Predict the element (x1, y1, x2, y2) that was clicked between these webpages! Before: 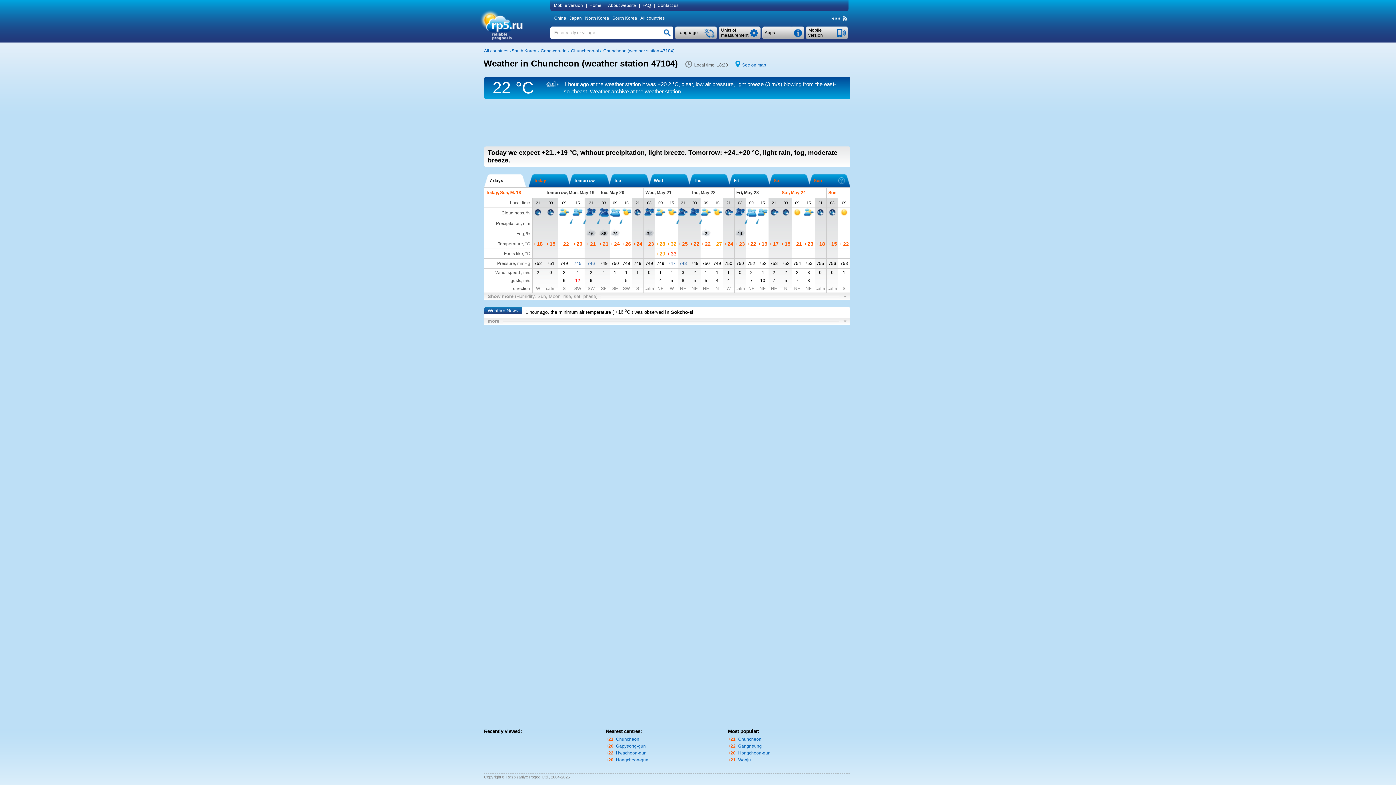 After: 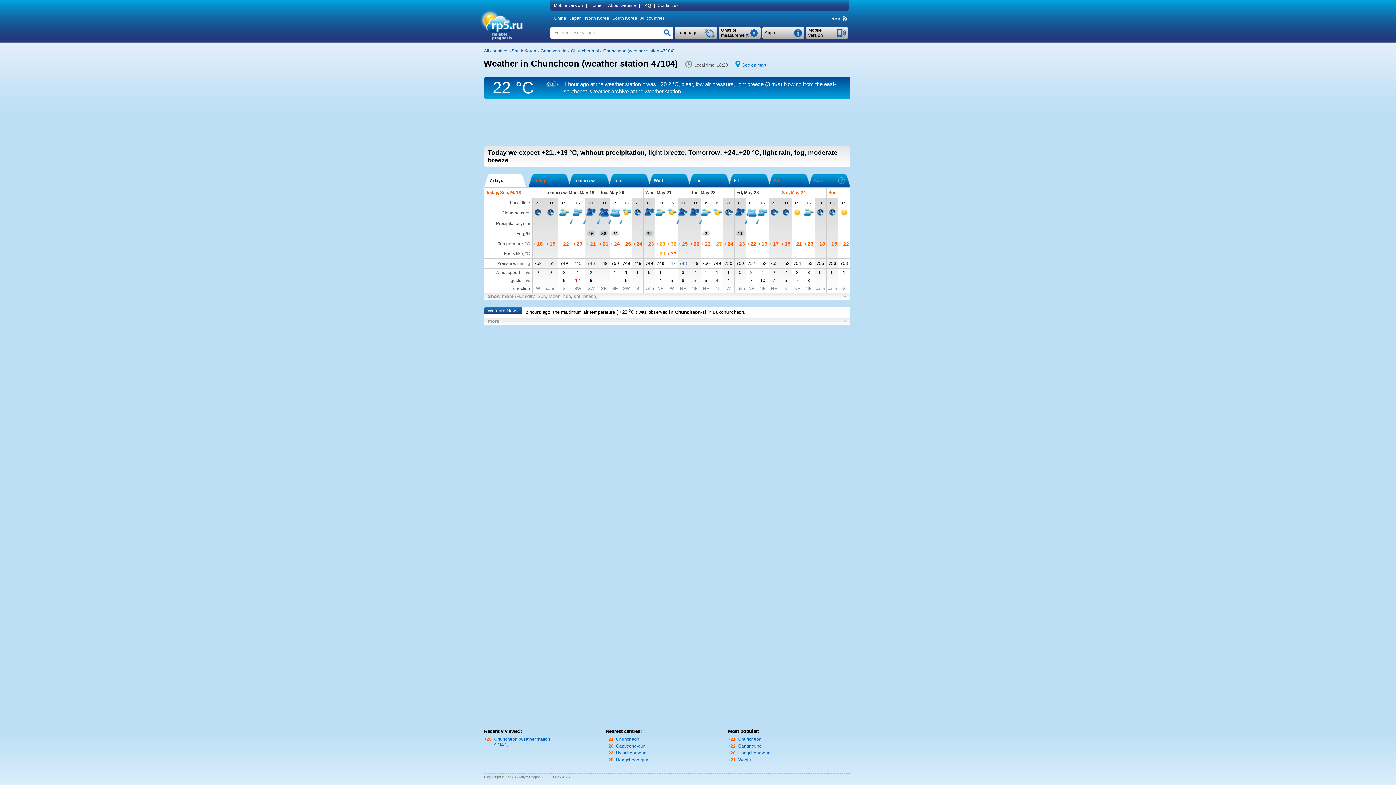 Action: label: Precipitation, mm bbox: (496, 221, 530, 226)